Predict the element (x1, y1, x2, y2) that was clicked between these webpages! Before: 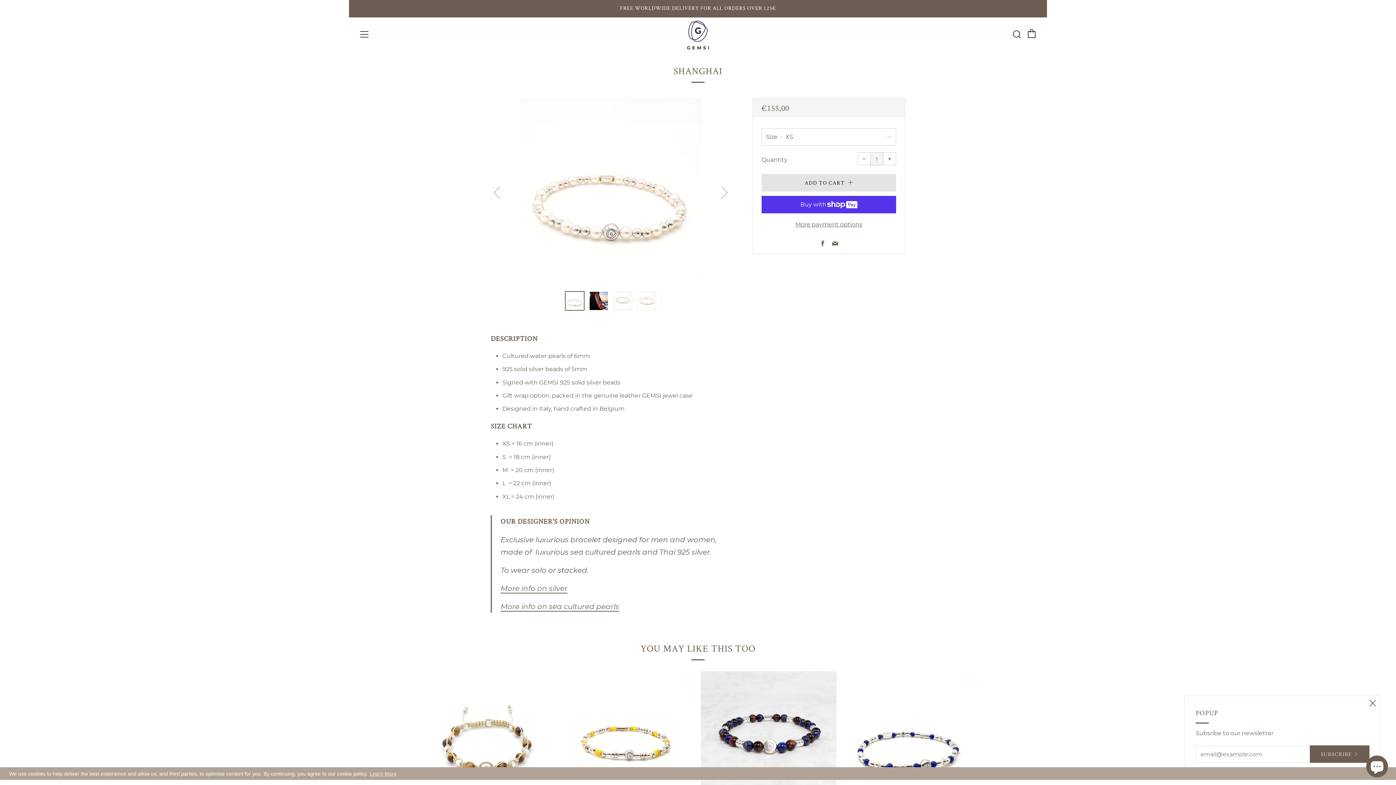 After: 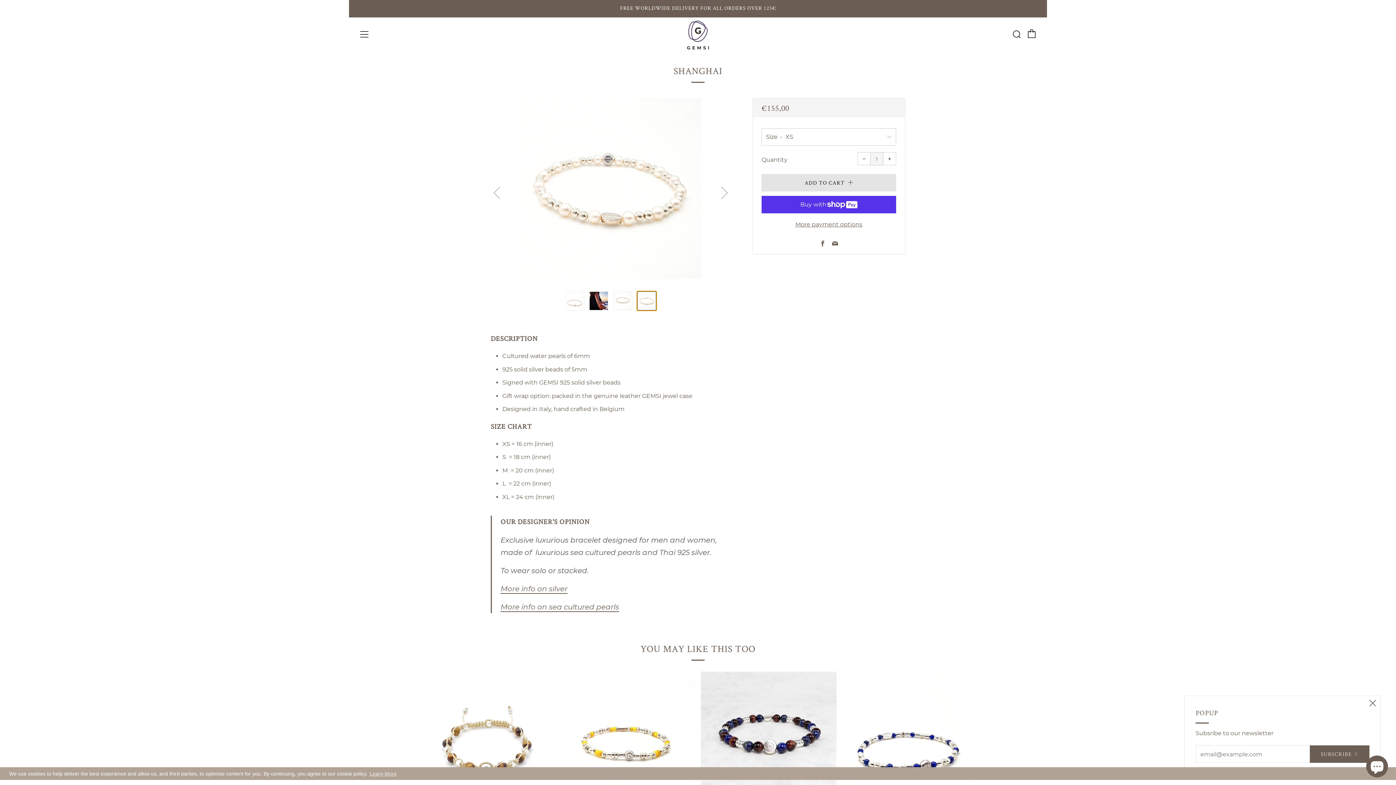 Action: bbox: (637, 291, 656, 310) label: 4 of 4